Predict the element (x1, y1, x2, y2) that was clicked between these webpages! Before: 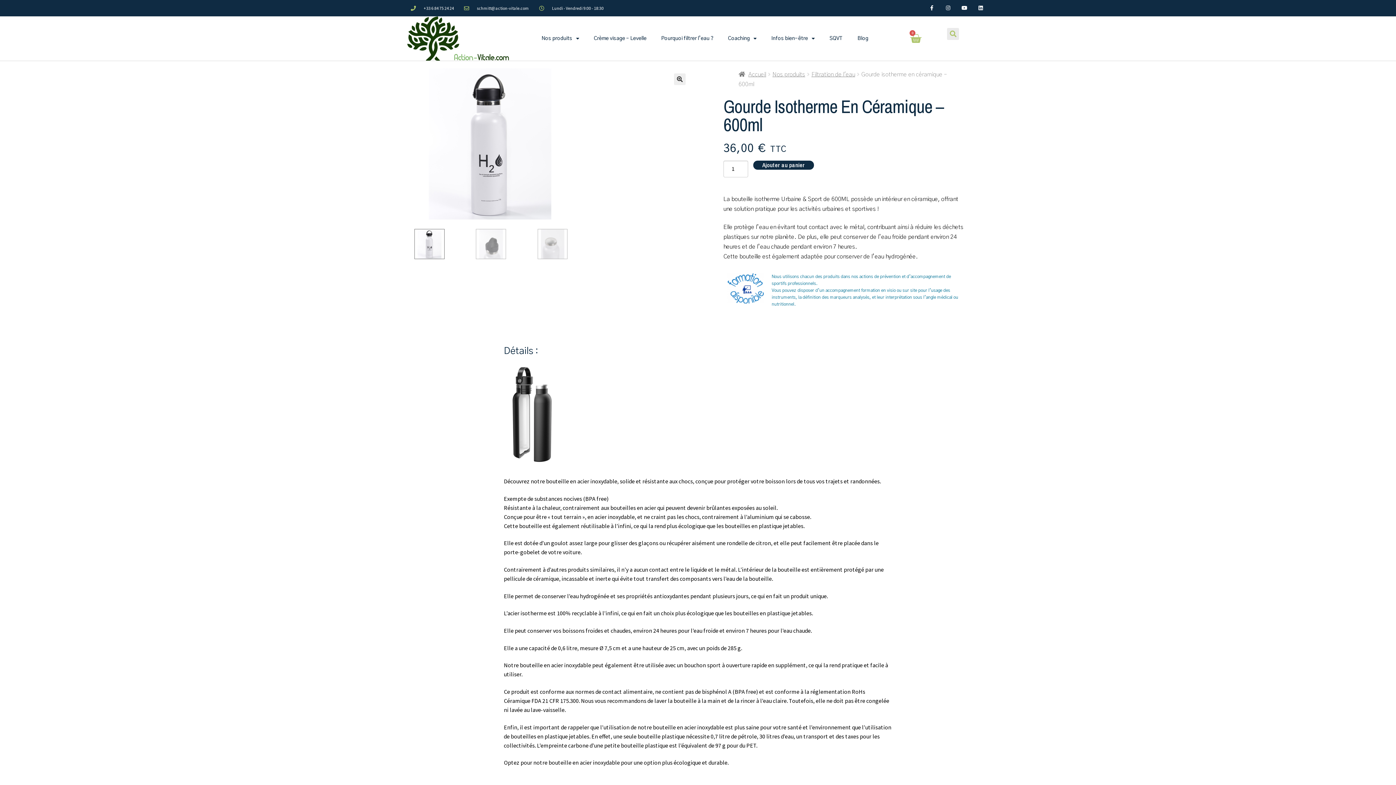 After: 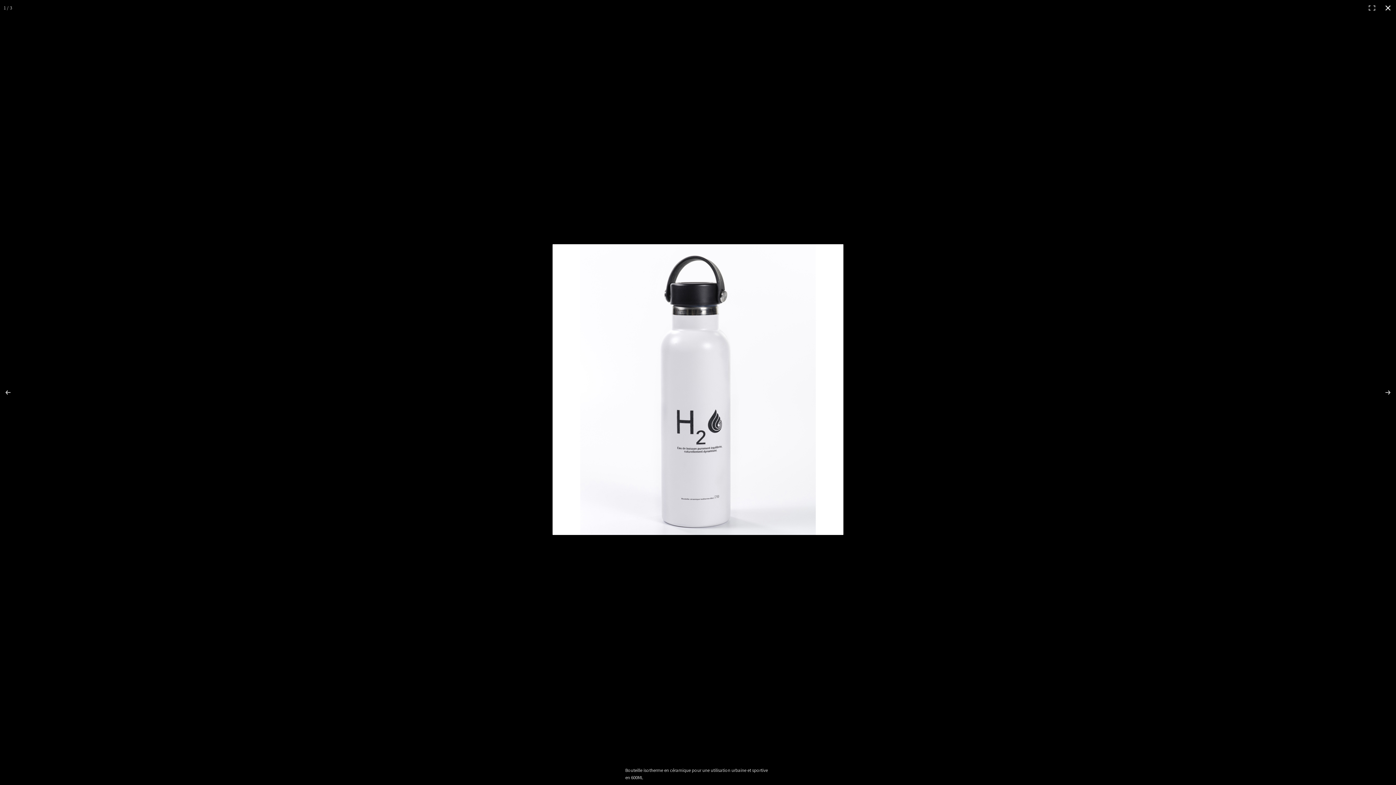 Action: bbox: (674, 73, 685, 85)